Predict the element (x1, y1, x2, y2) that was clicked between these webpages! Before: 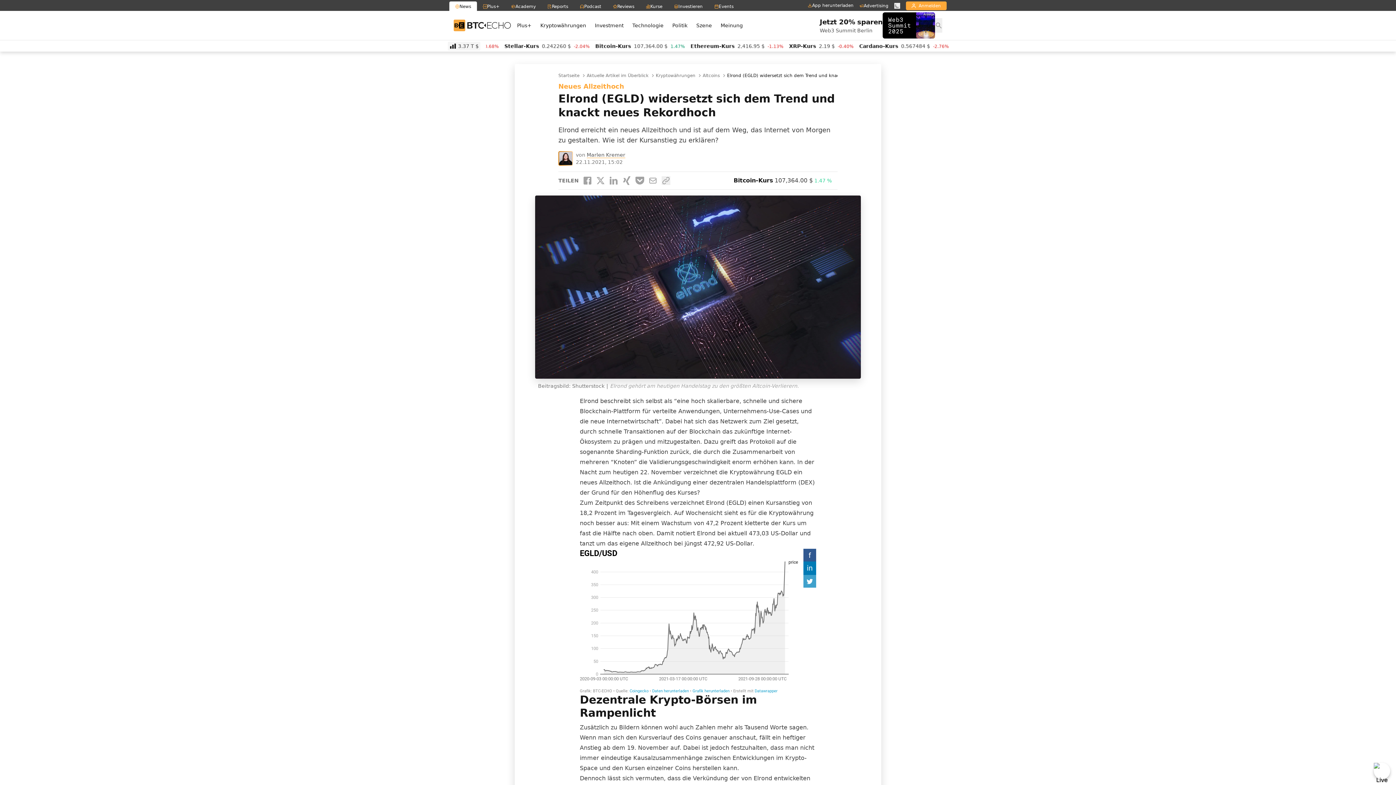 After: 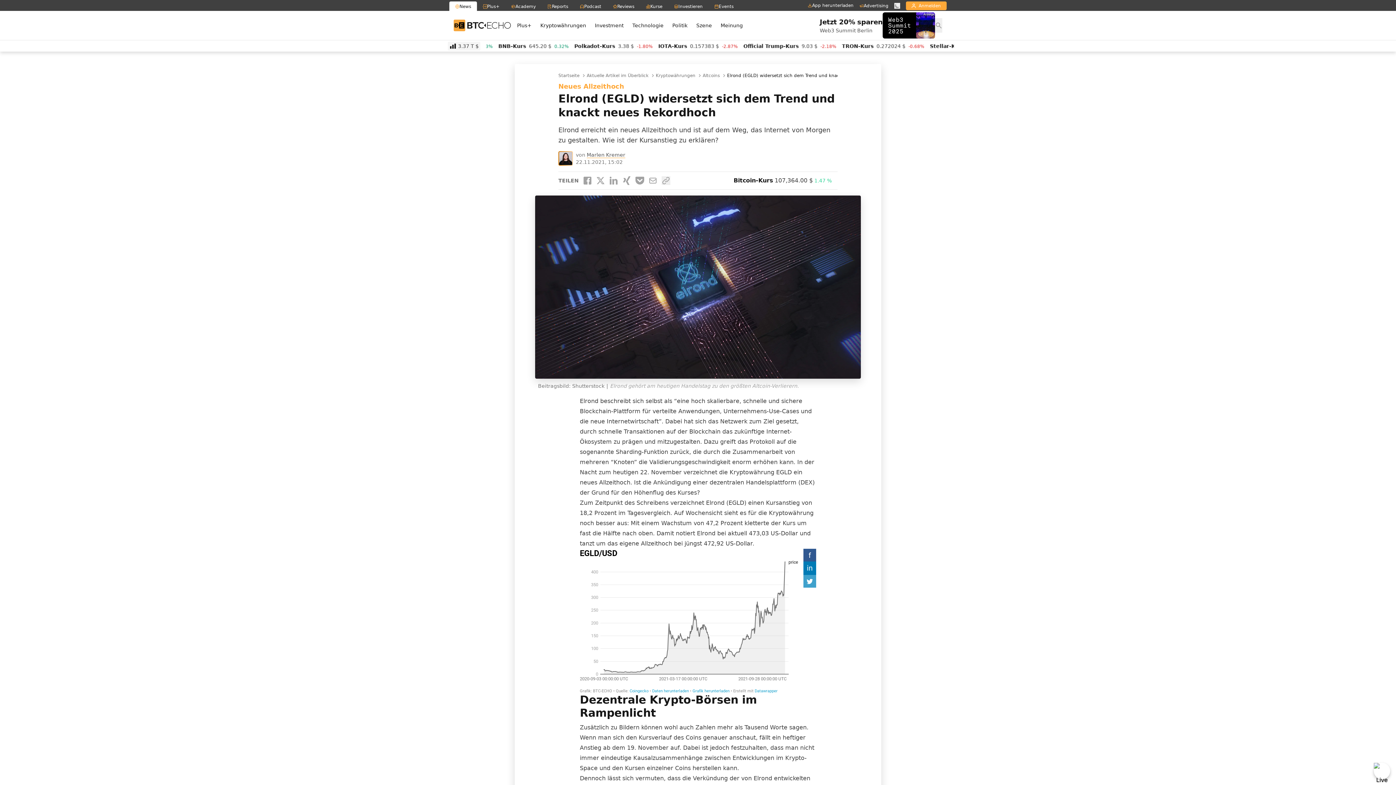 Action: bbox: (820, 12, 935, 38) label: Jetzt 20% sparen
Web3 Summit Berlin